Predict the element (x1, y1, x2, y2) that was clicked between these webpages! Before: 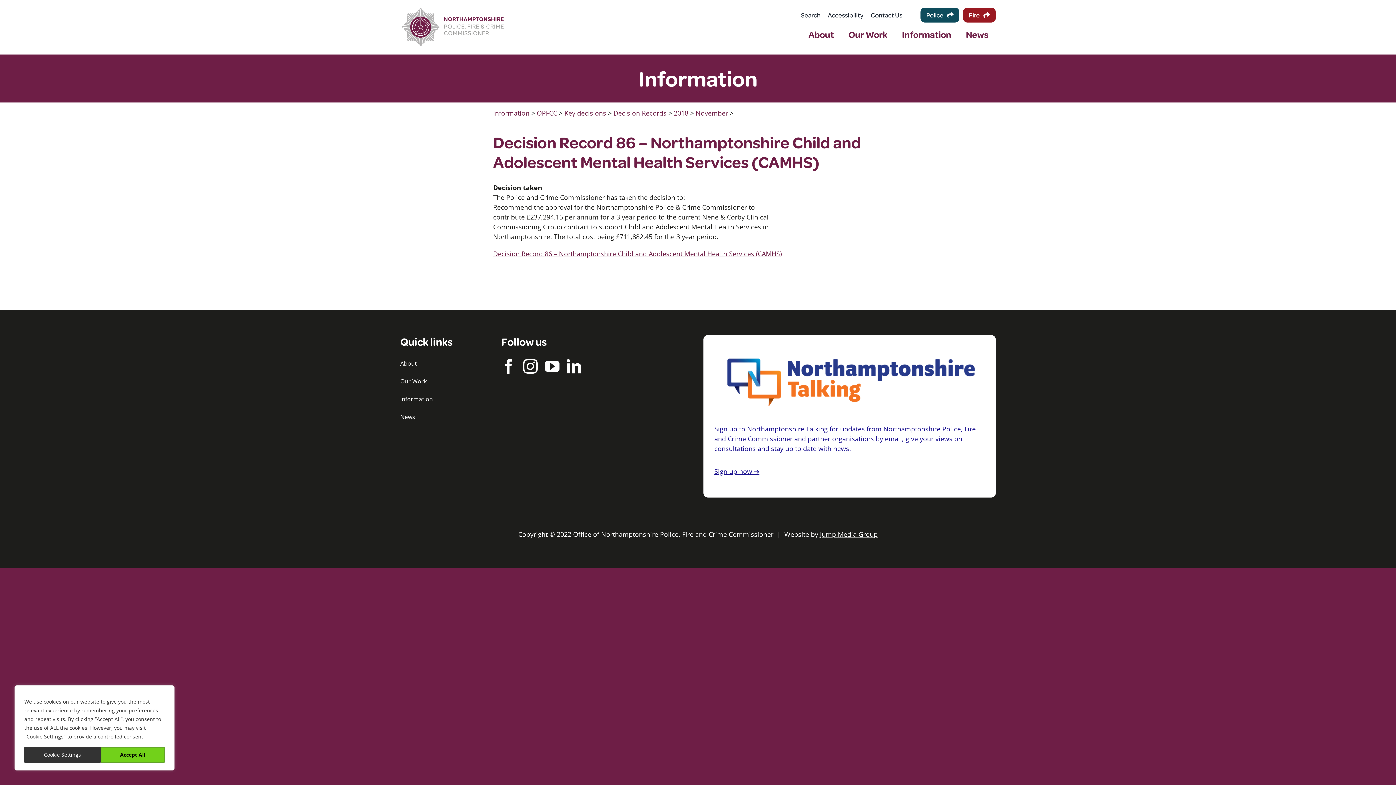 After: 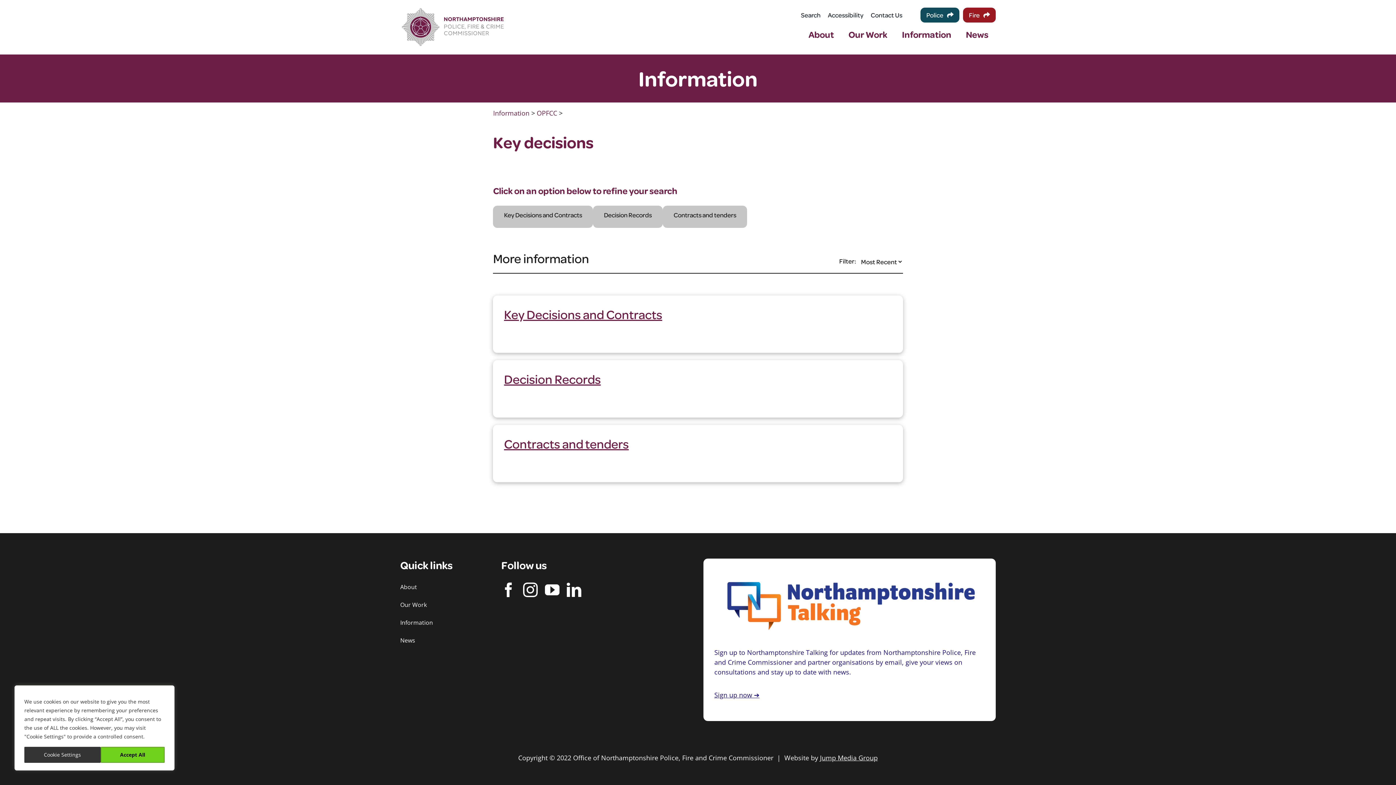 Action: bbox: (564, 108, 606, 117) label: Key decisions